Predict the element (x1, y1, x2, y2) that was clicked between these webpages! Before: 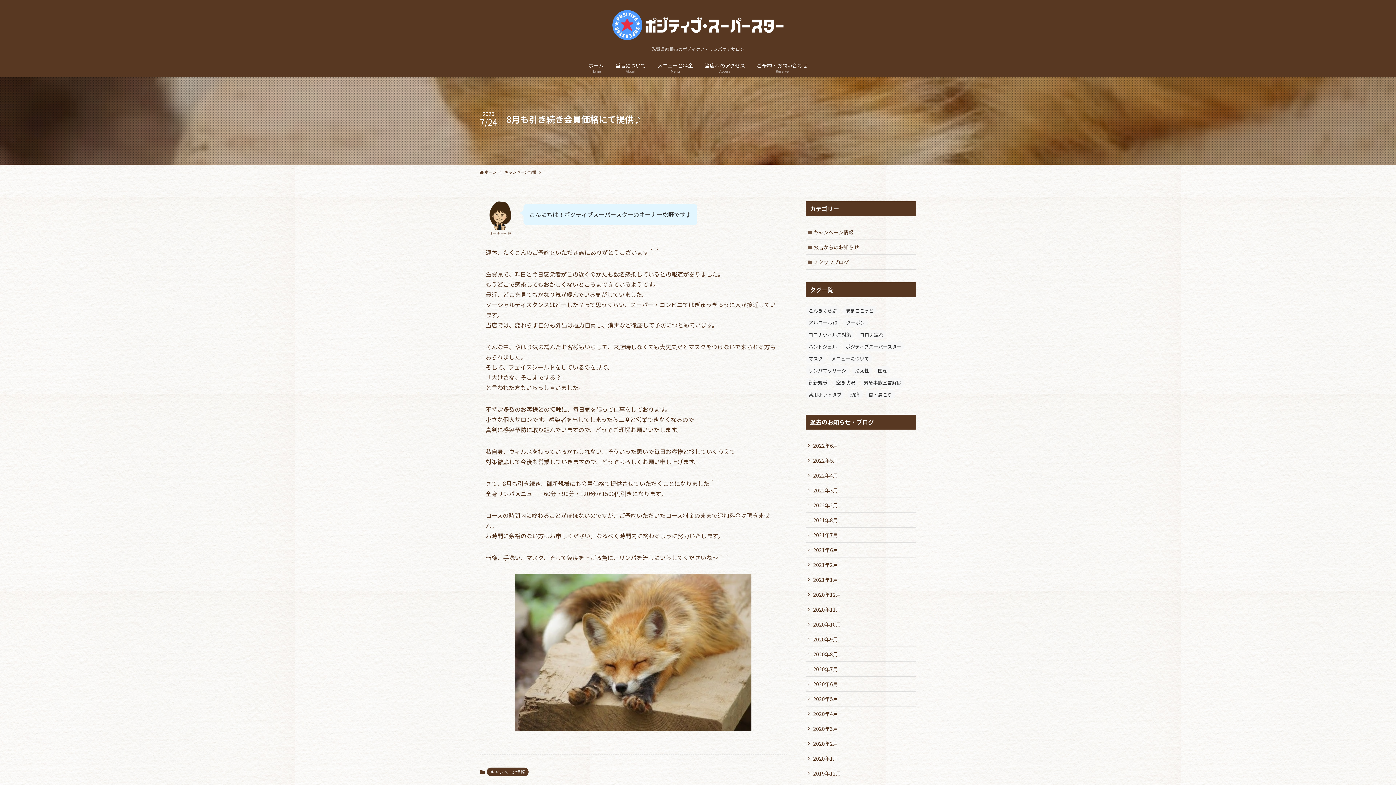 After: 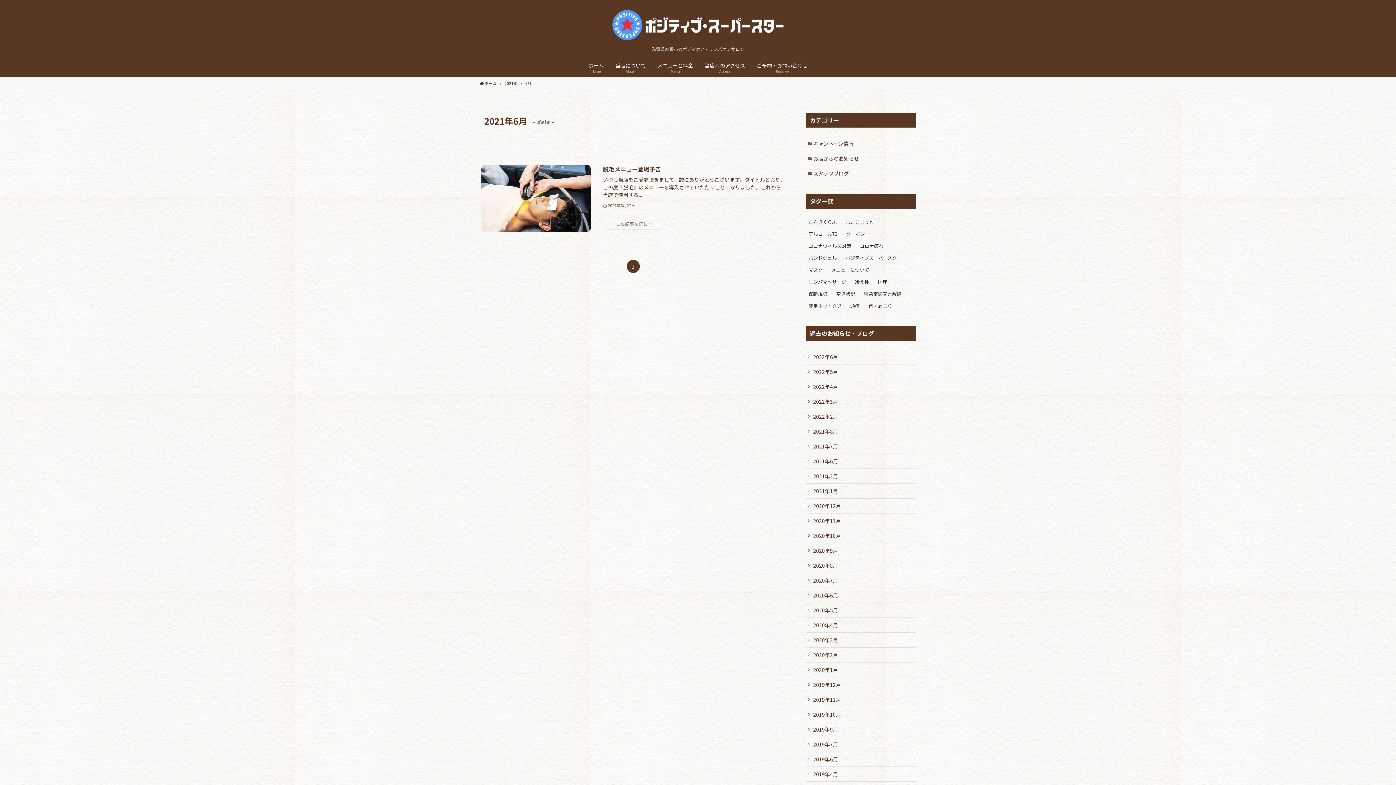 Action: label: 2021年6月 bbox: (805, 542, 916, 557)